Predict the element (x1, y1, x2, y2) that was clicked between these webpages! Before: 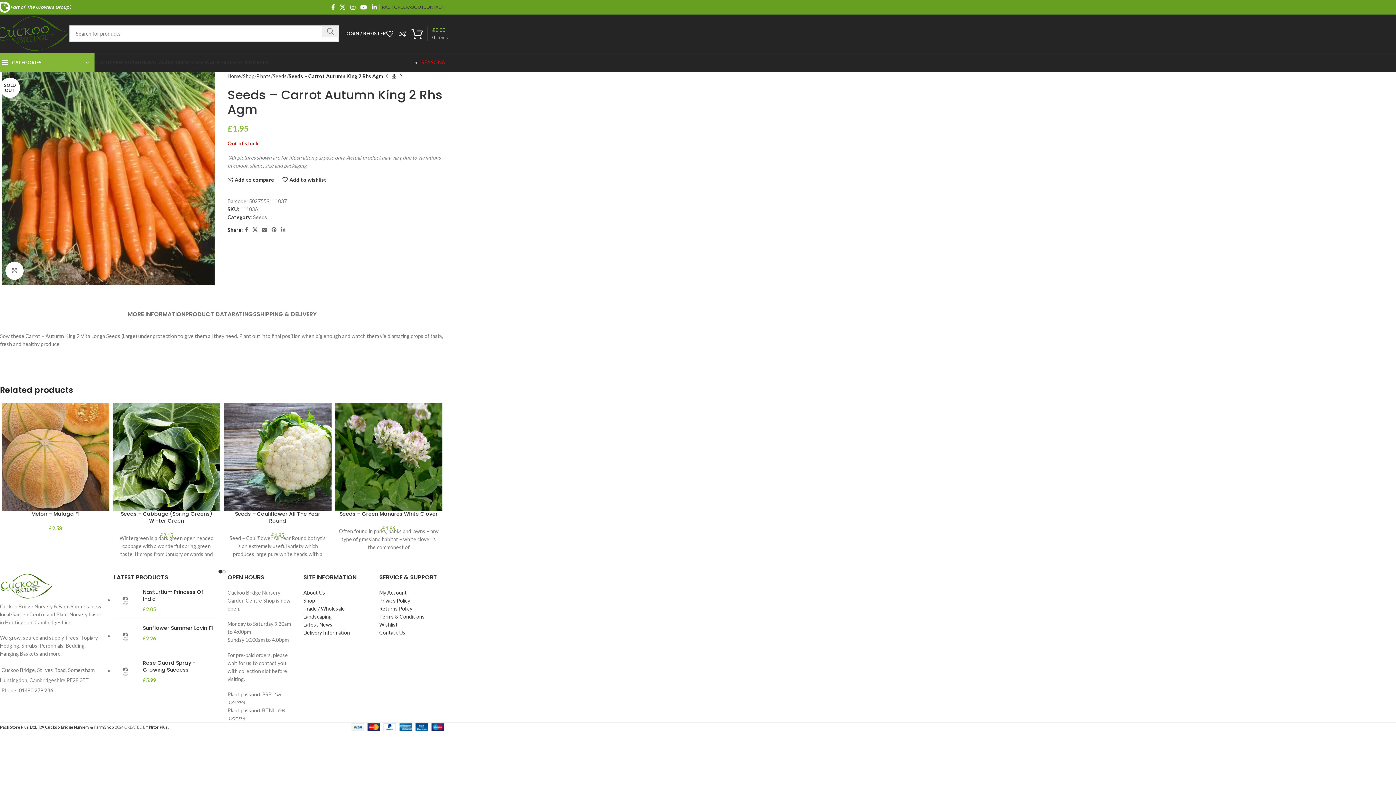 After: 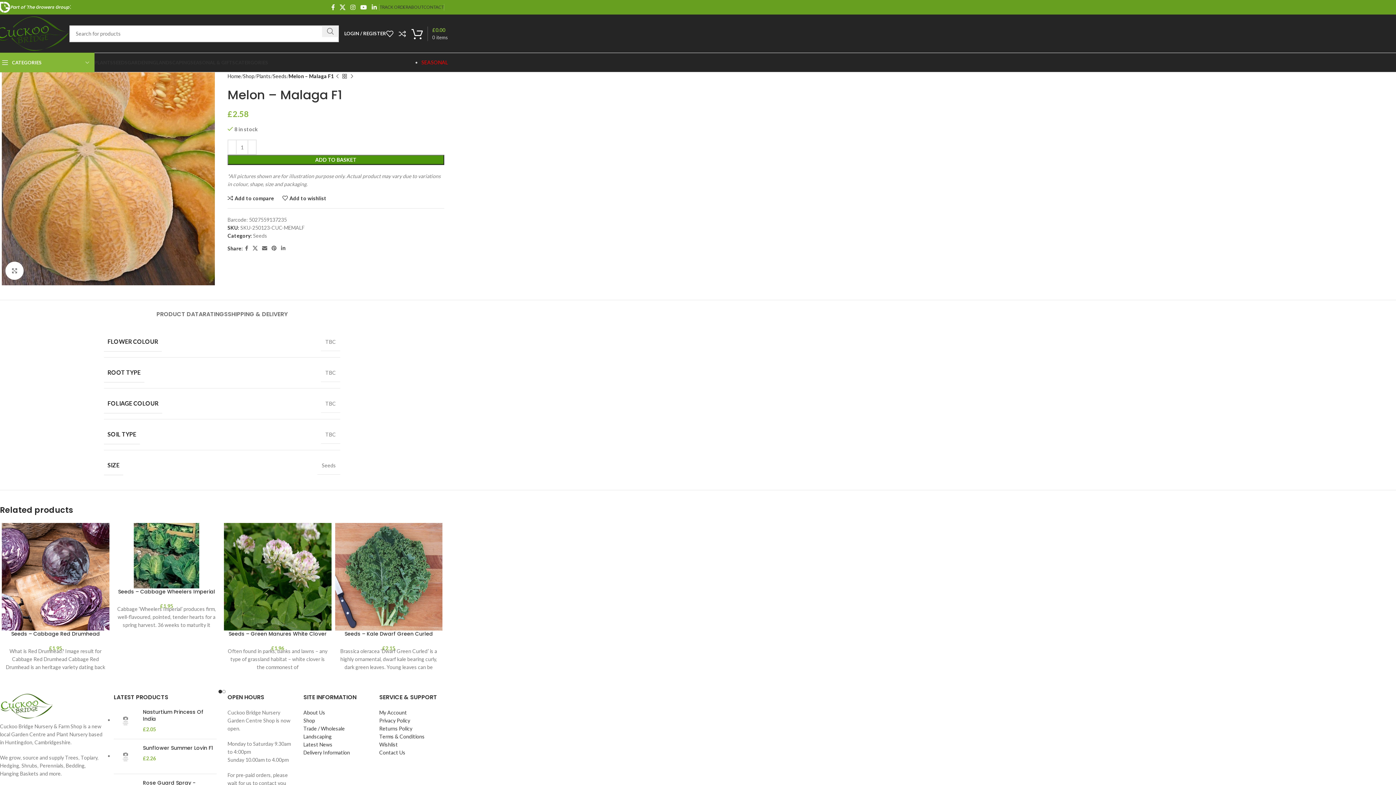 Action: bbox: (1, 403, 109, 510)